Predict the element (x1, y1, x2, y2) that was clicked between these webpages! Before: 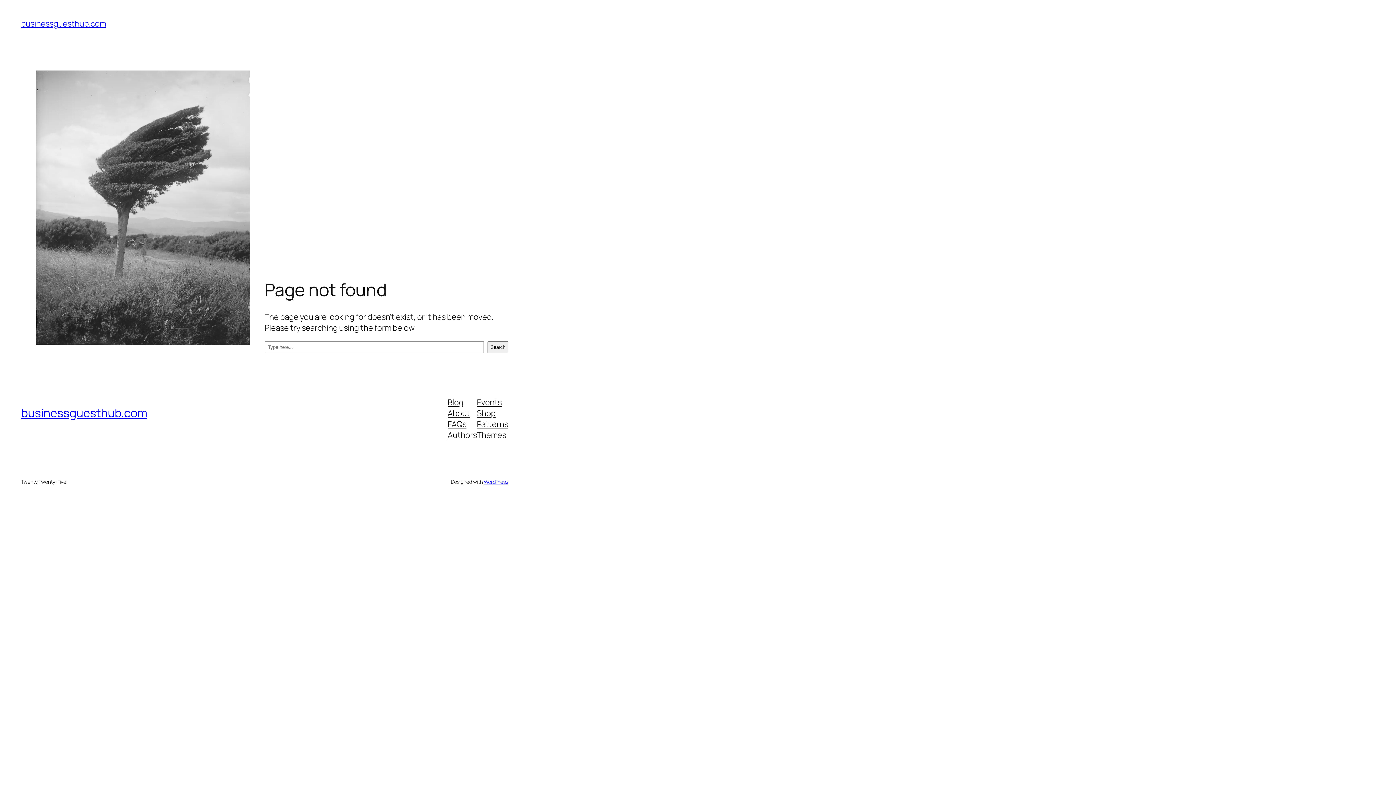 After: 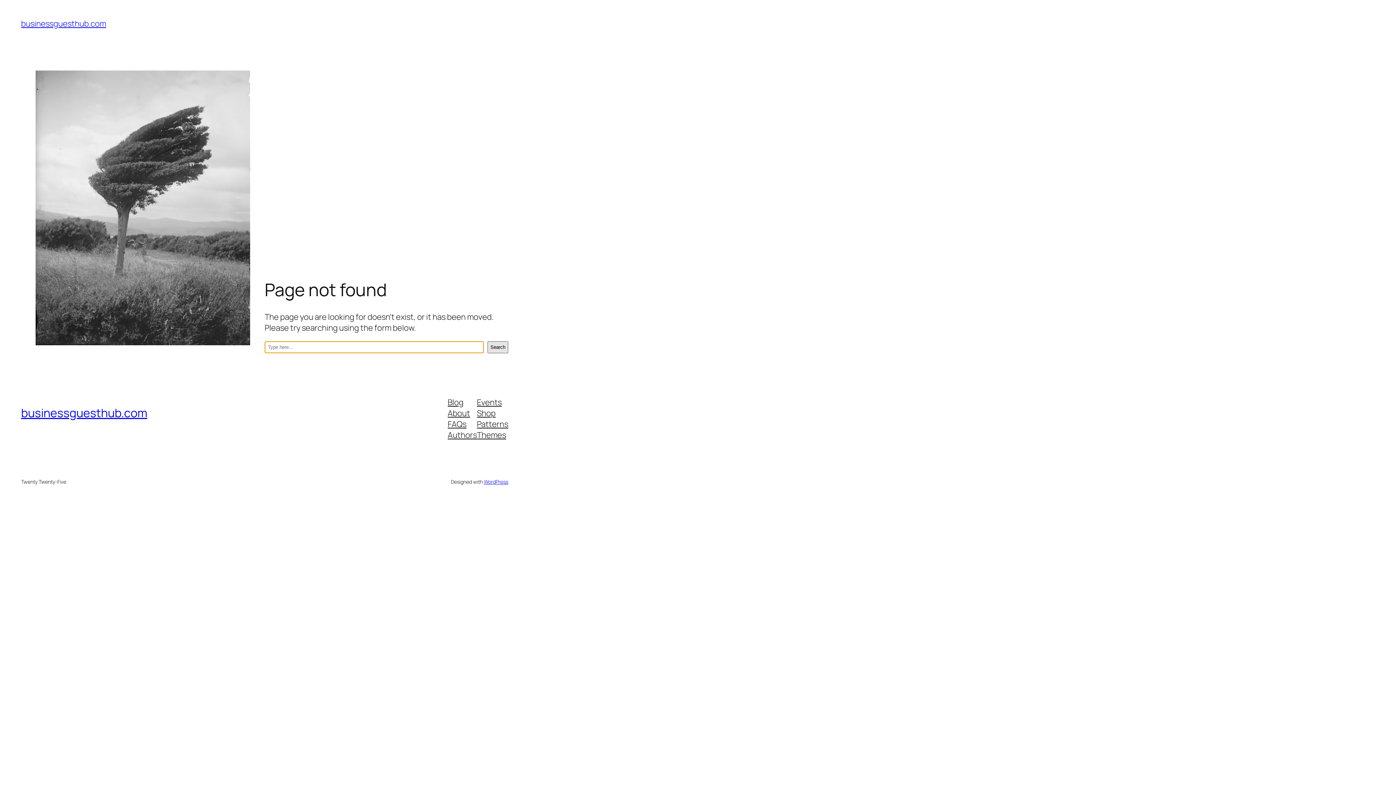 Action: label: Search bbox: (487, 341, 508, 353)